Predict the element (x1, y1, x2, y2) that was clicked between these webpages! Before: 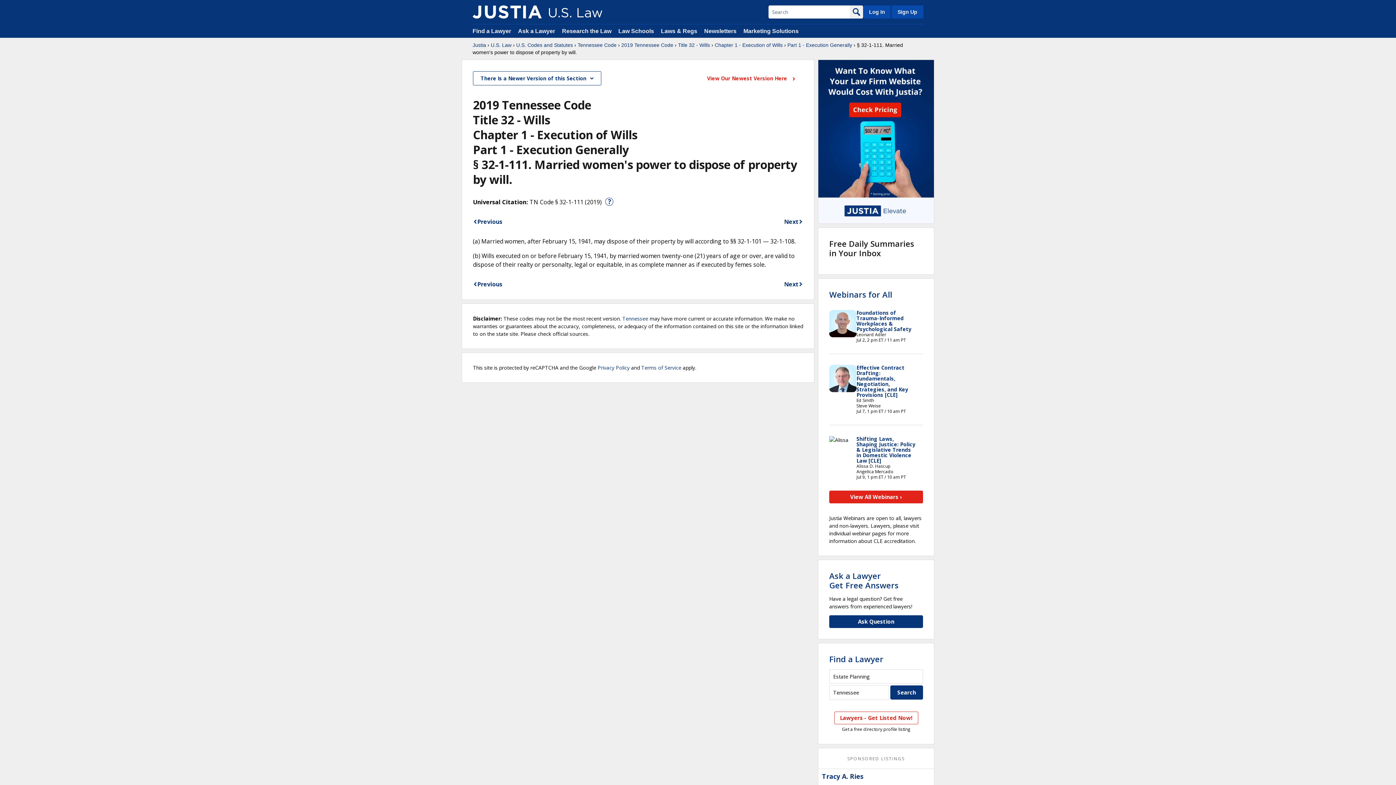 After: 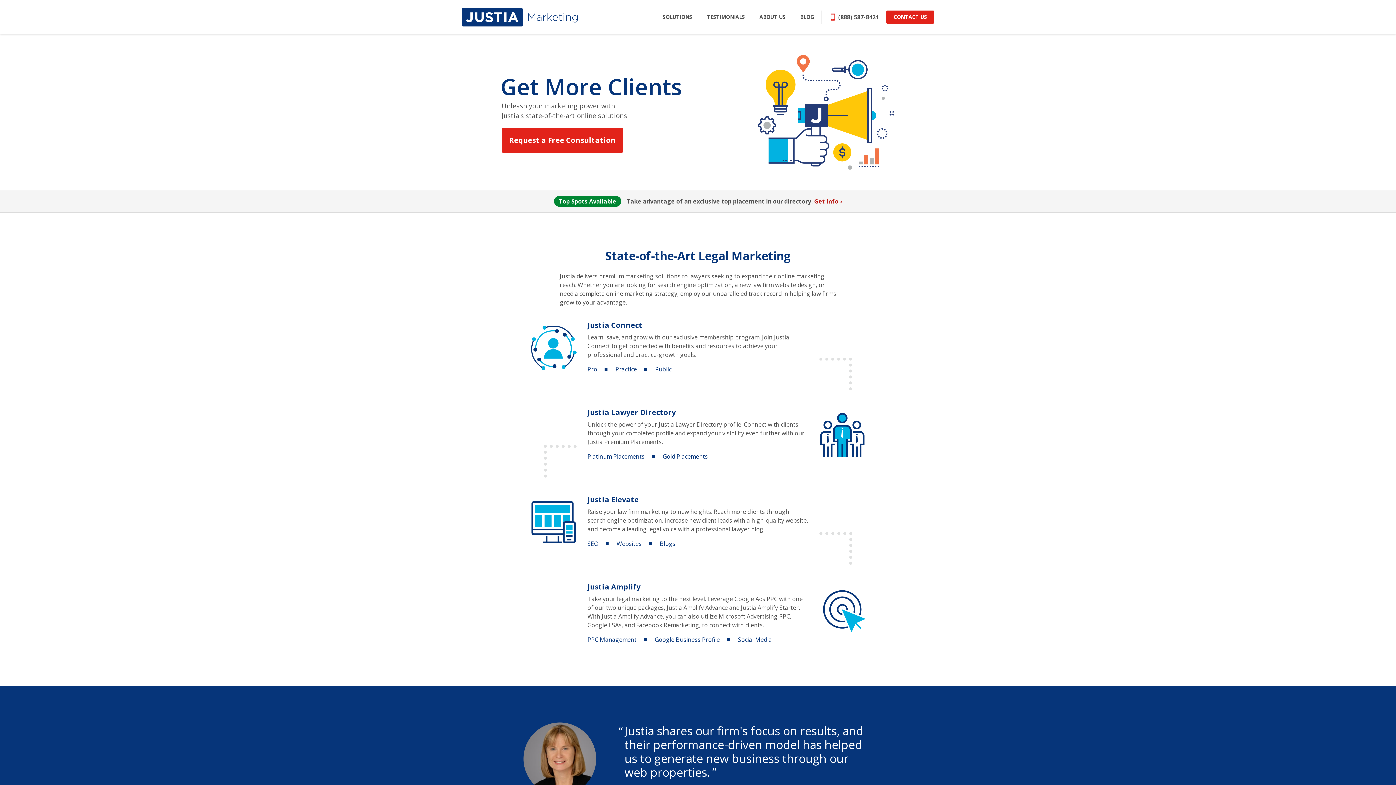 Action: bbox: (743, 28, 798, 34) label: Marketing Solutions